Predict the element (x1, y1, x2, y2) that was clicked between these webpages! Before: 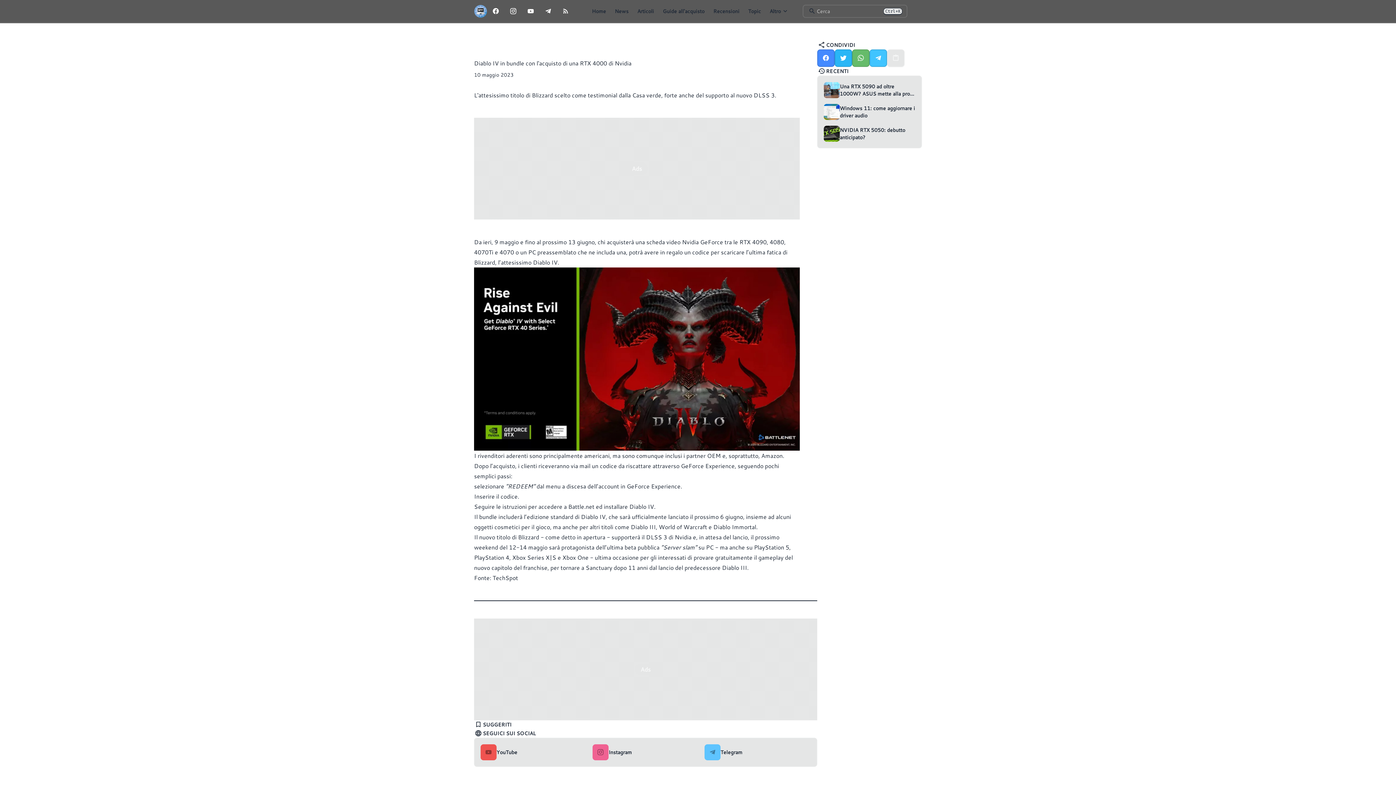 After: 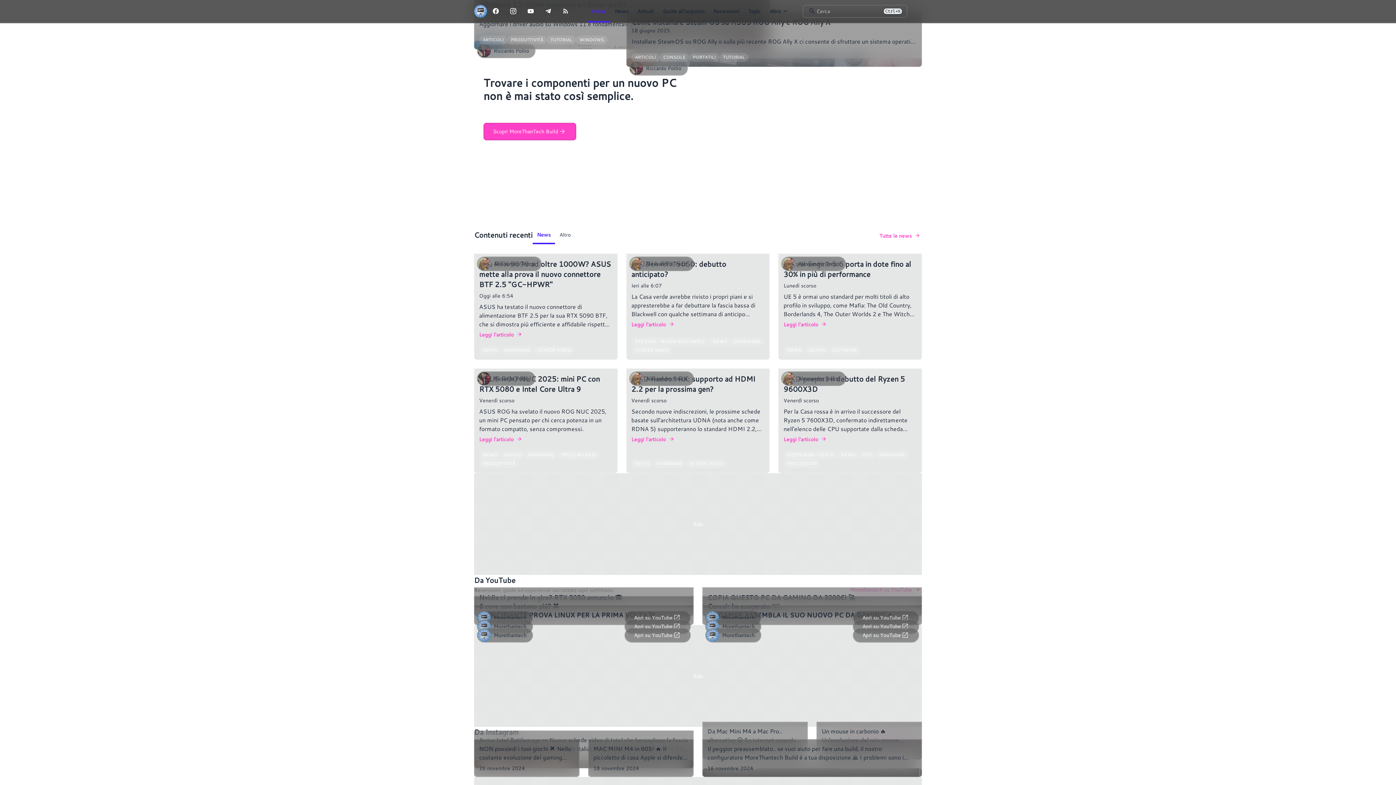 Action: label: Home bbox: (587, 0, 610, 22)